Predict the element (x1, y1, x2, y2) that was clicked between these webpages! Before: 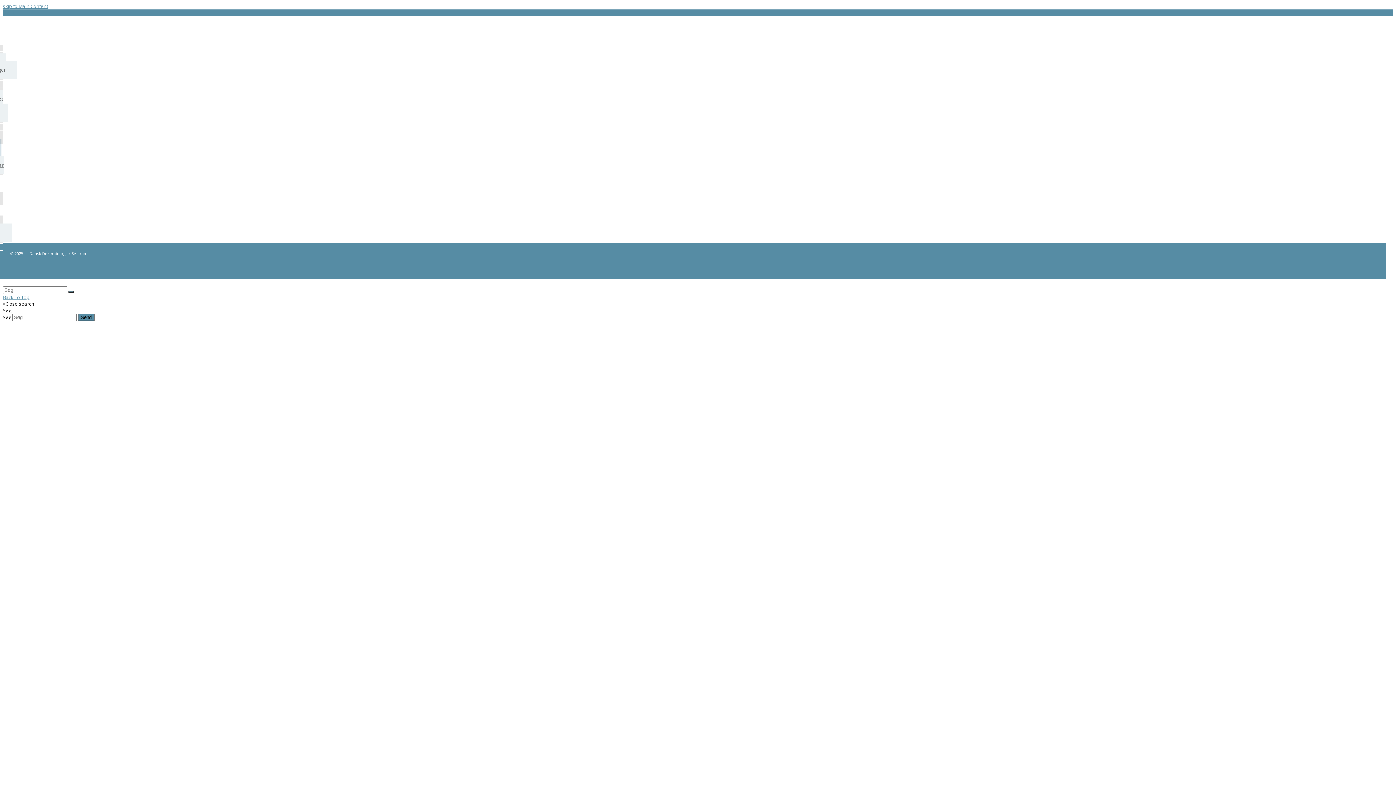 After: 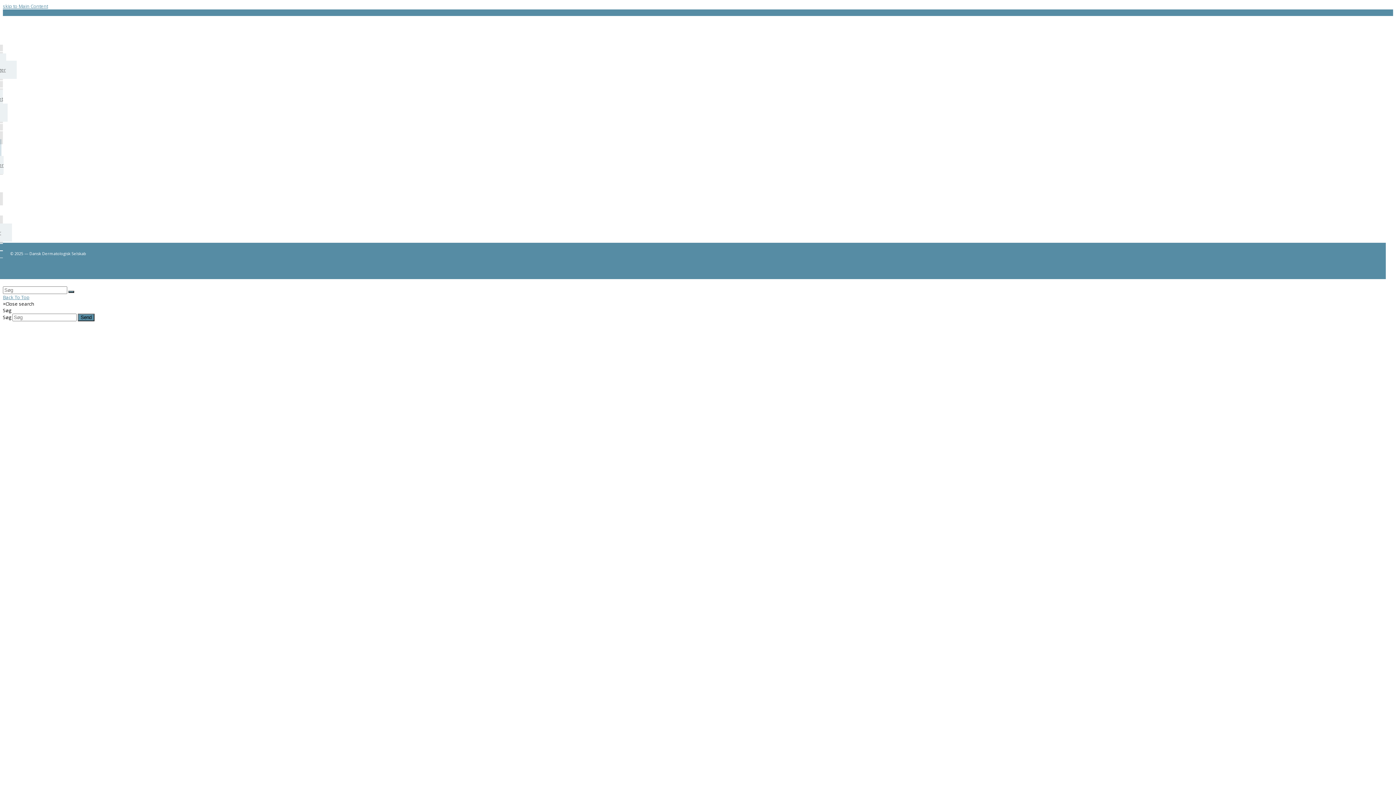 Action: bbox: (2, 9, 15, 16) label: Toggle Mobile menu